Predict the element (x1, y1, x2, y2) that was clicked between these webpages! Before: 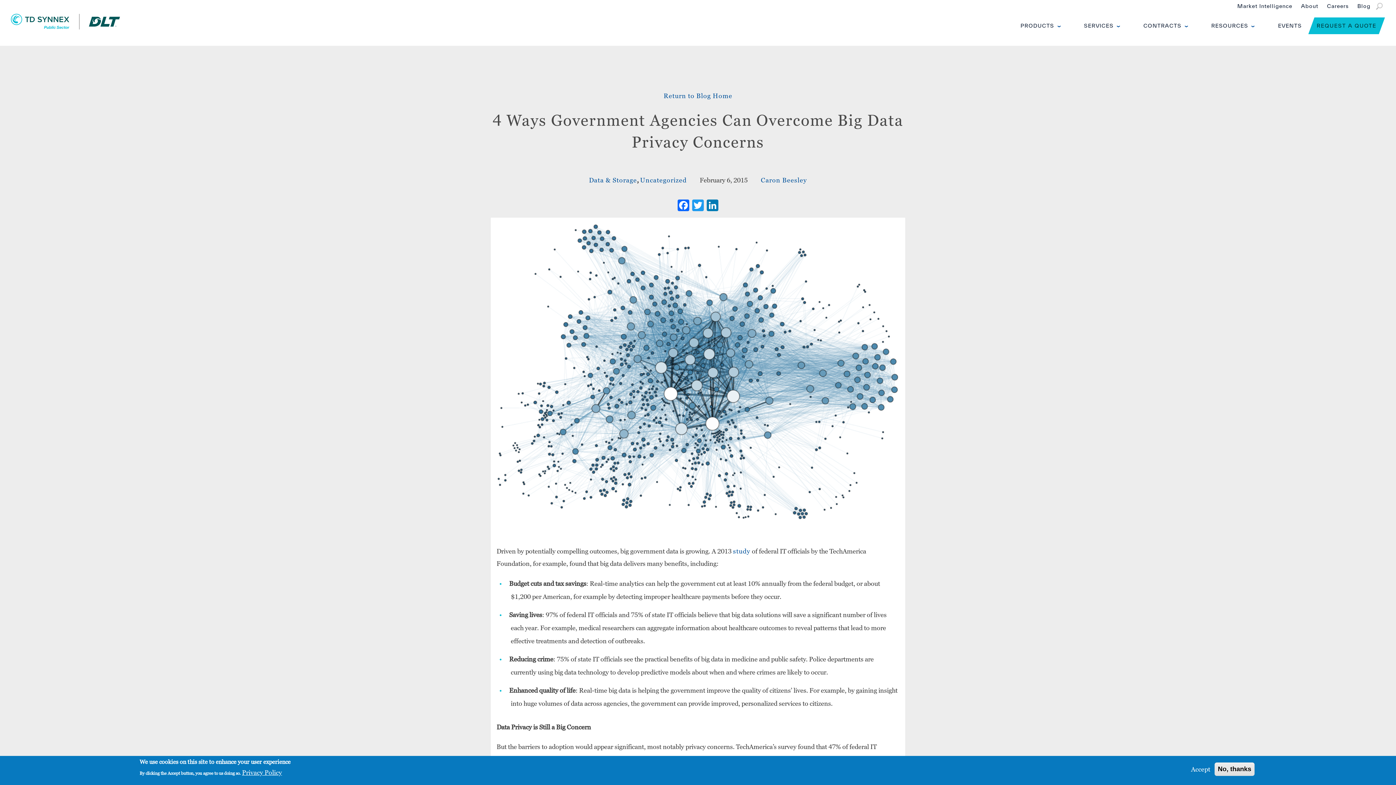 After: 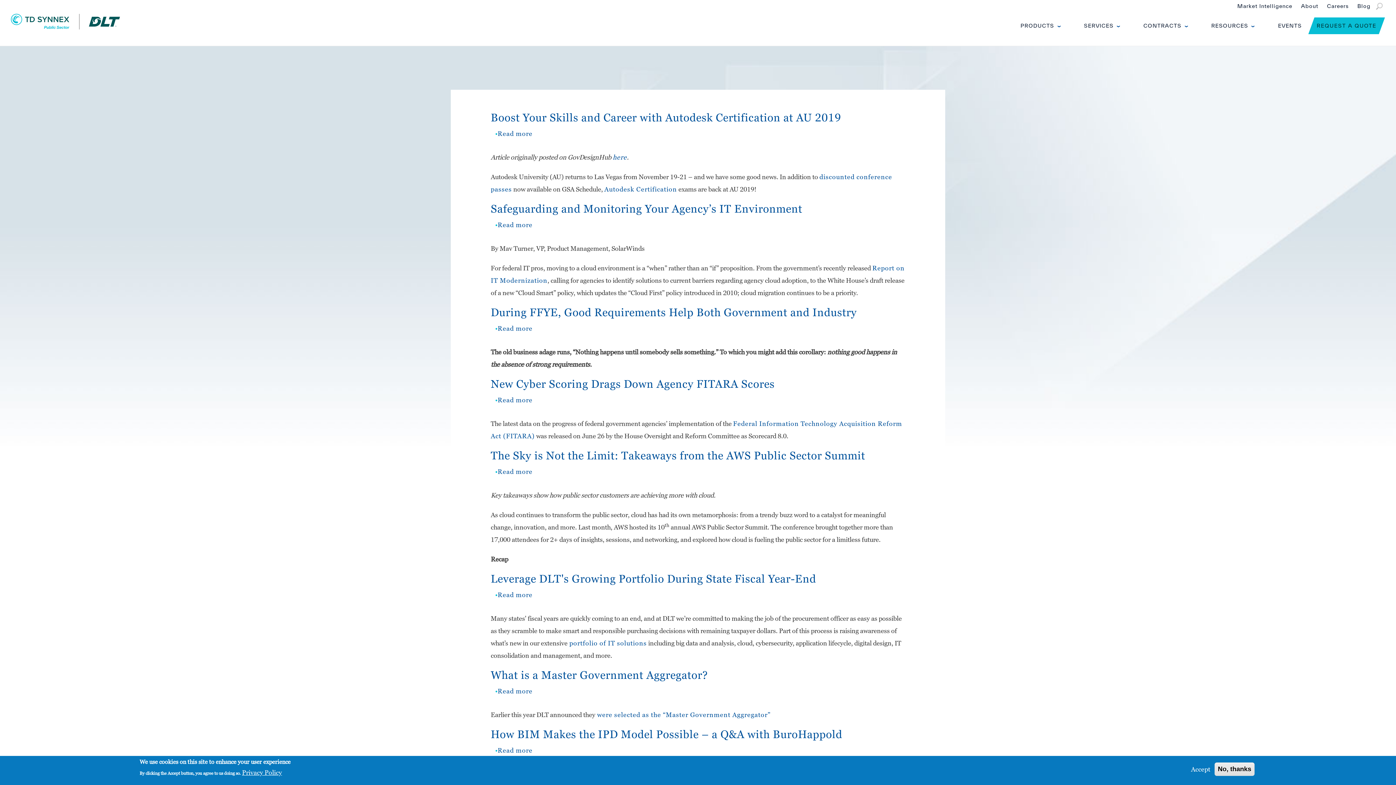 Action: label: Uncategorized bbox: (640, 176, 686, 183)